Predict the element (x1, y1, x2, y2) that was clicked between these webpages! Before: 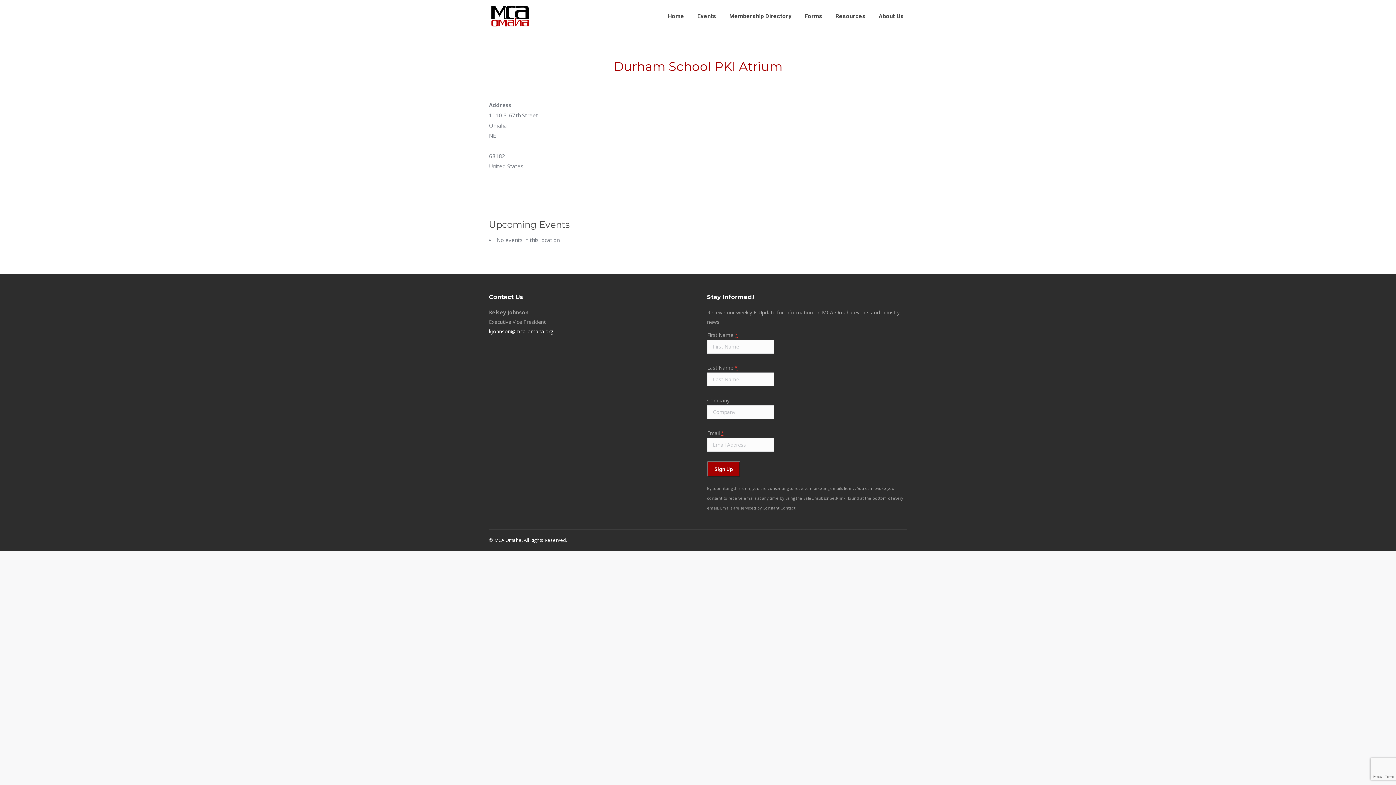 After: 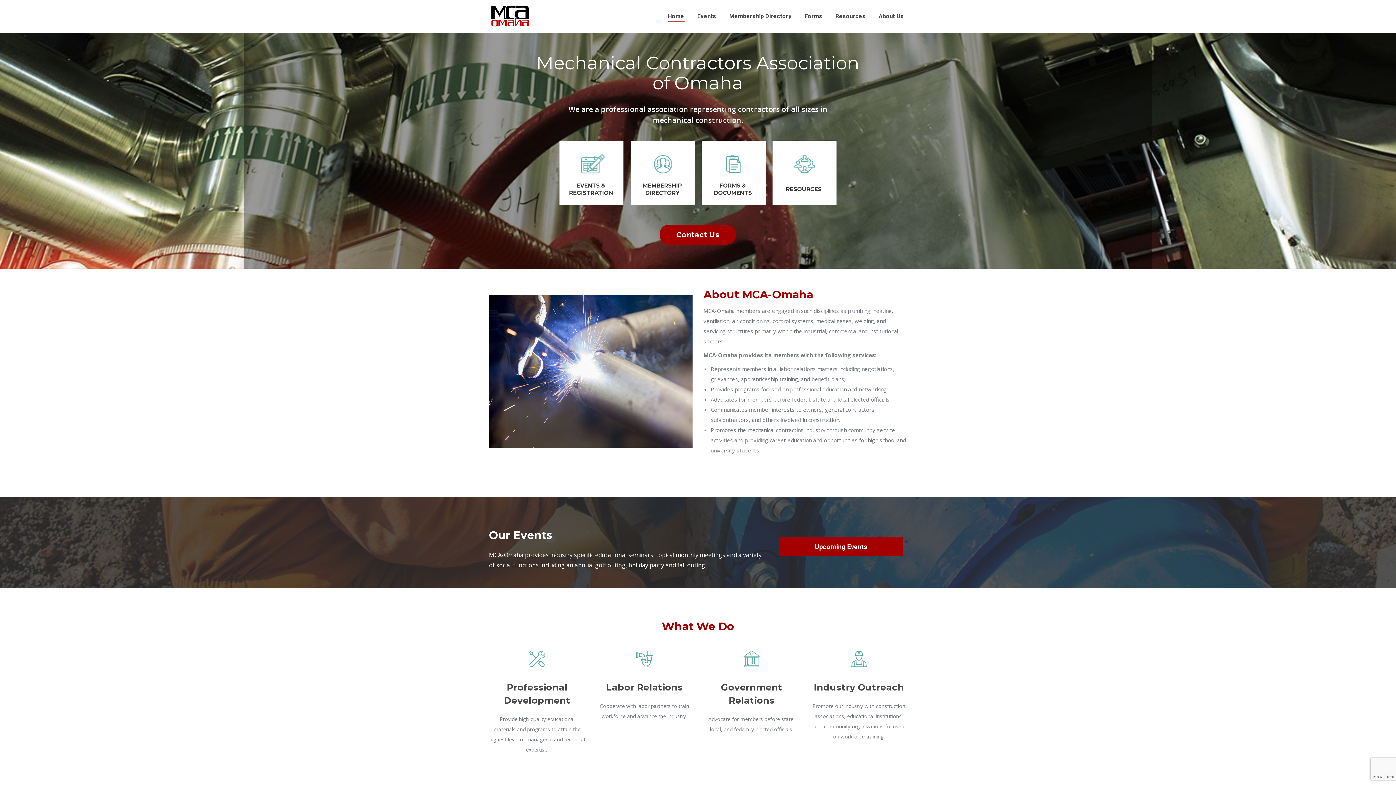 Action: bbox: (666, 5, 685, 27) label: Home